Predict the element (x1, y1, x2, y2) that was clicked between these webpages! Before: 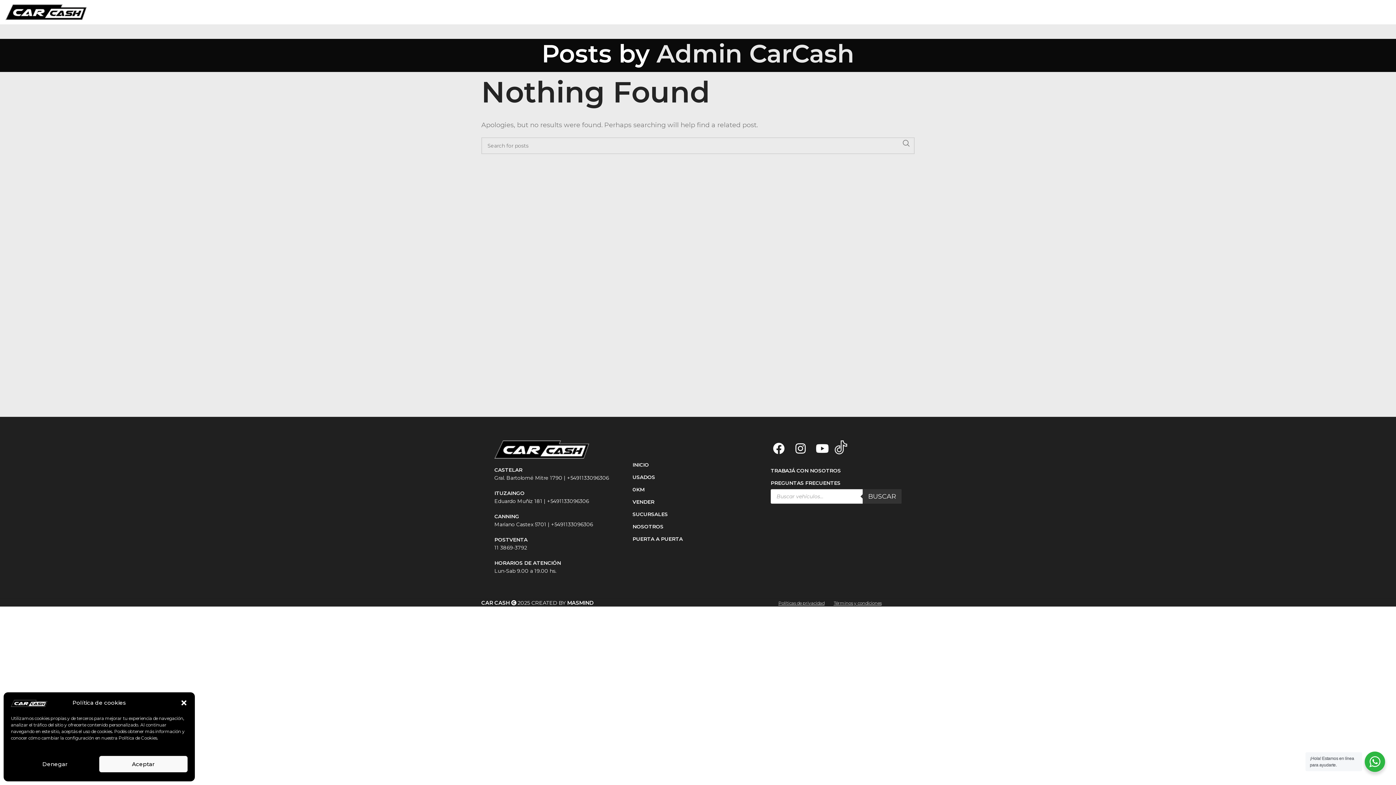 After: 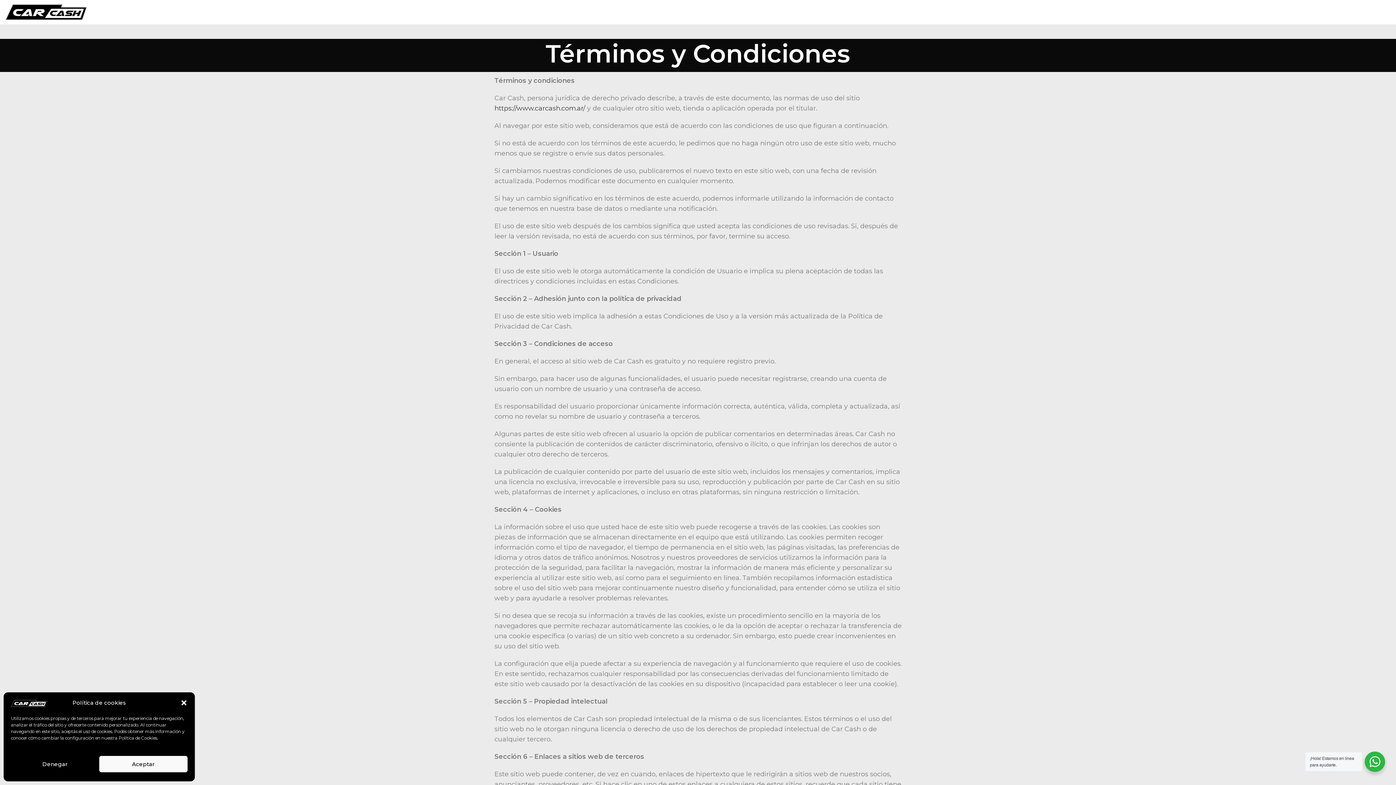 Action: label: Términos y condiciones bbox: (833, 598, 885, 606)